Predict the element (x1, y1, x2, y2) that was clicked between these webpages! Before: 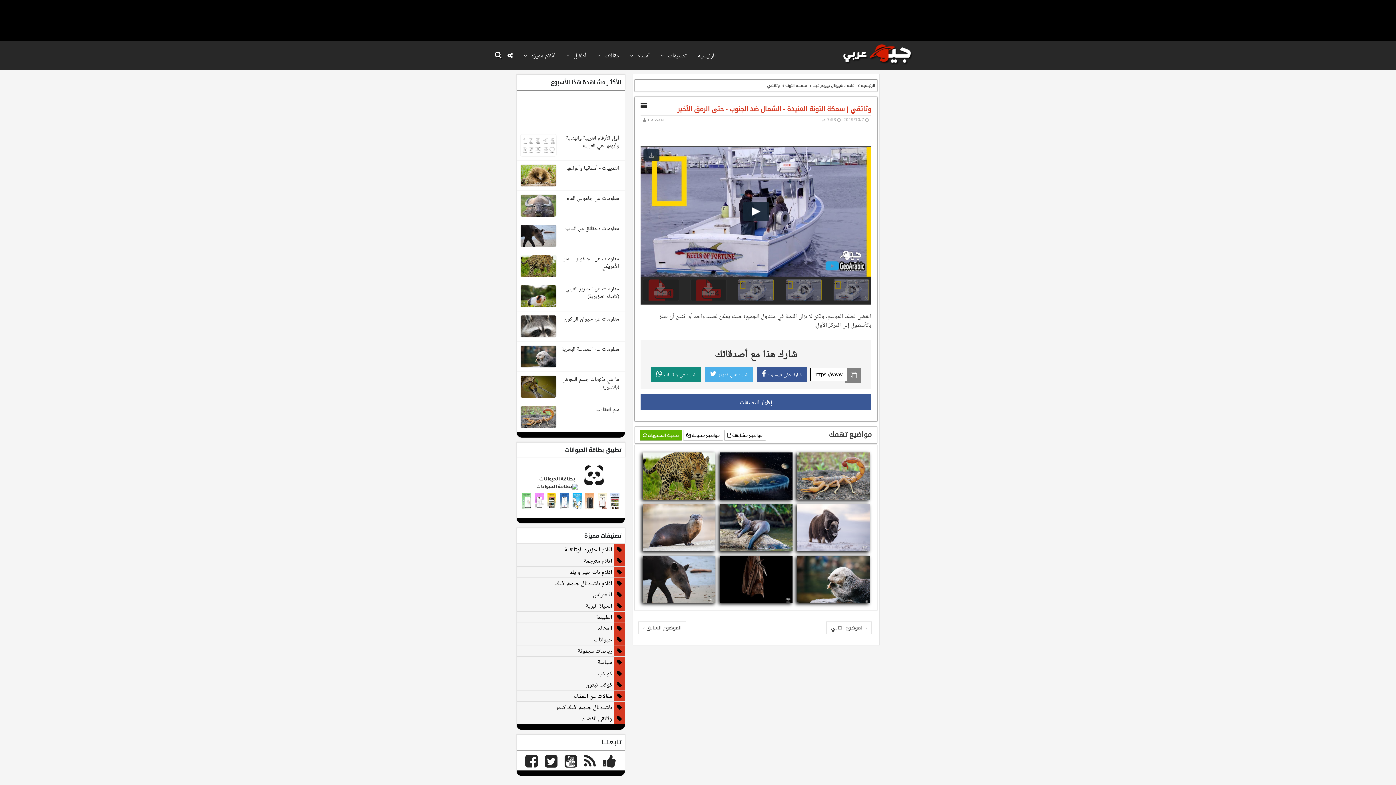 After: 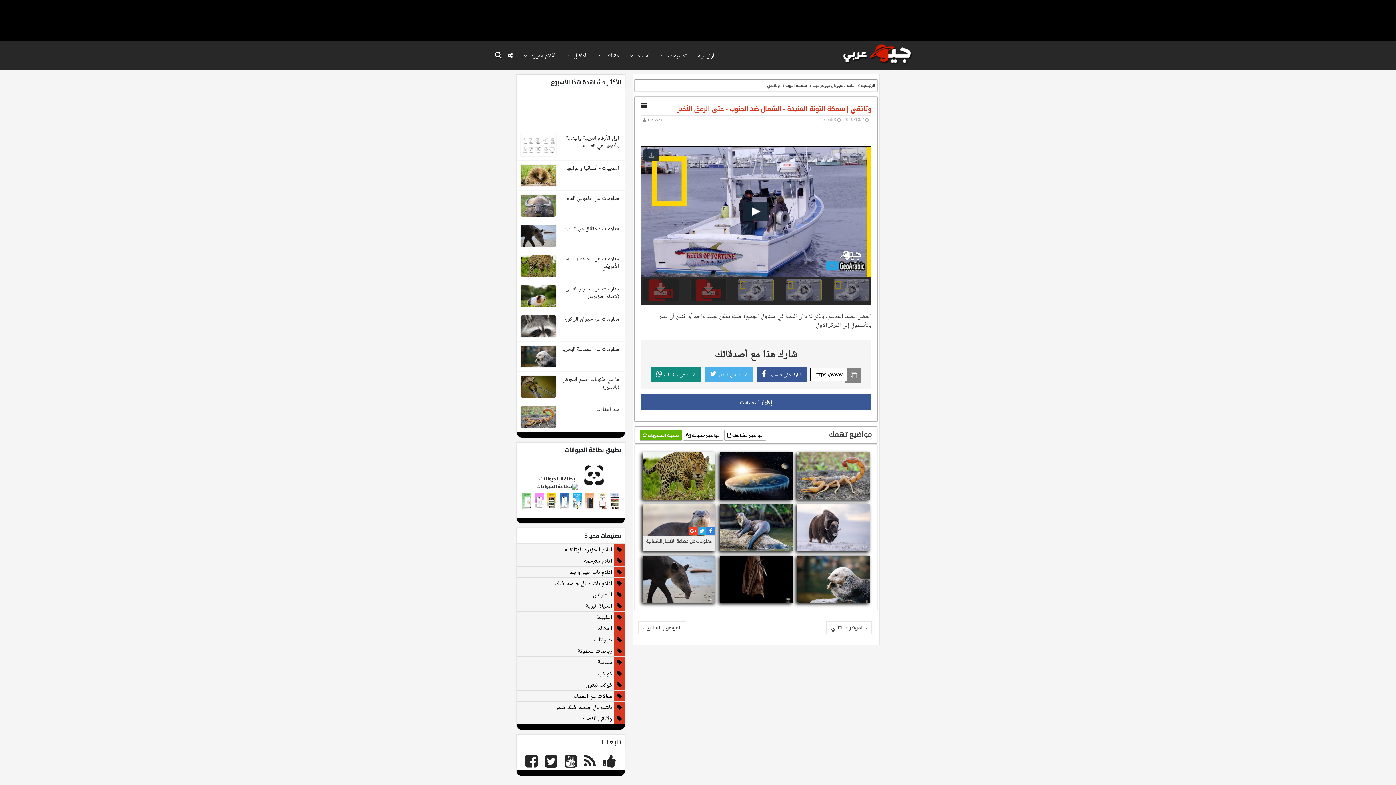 Action: bbox: (697, 531, 706, 539)